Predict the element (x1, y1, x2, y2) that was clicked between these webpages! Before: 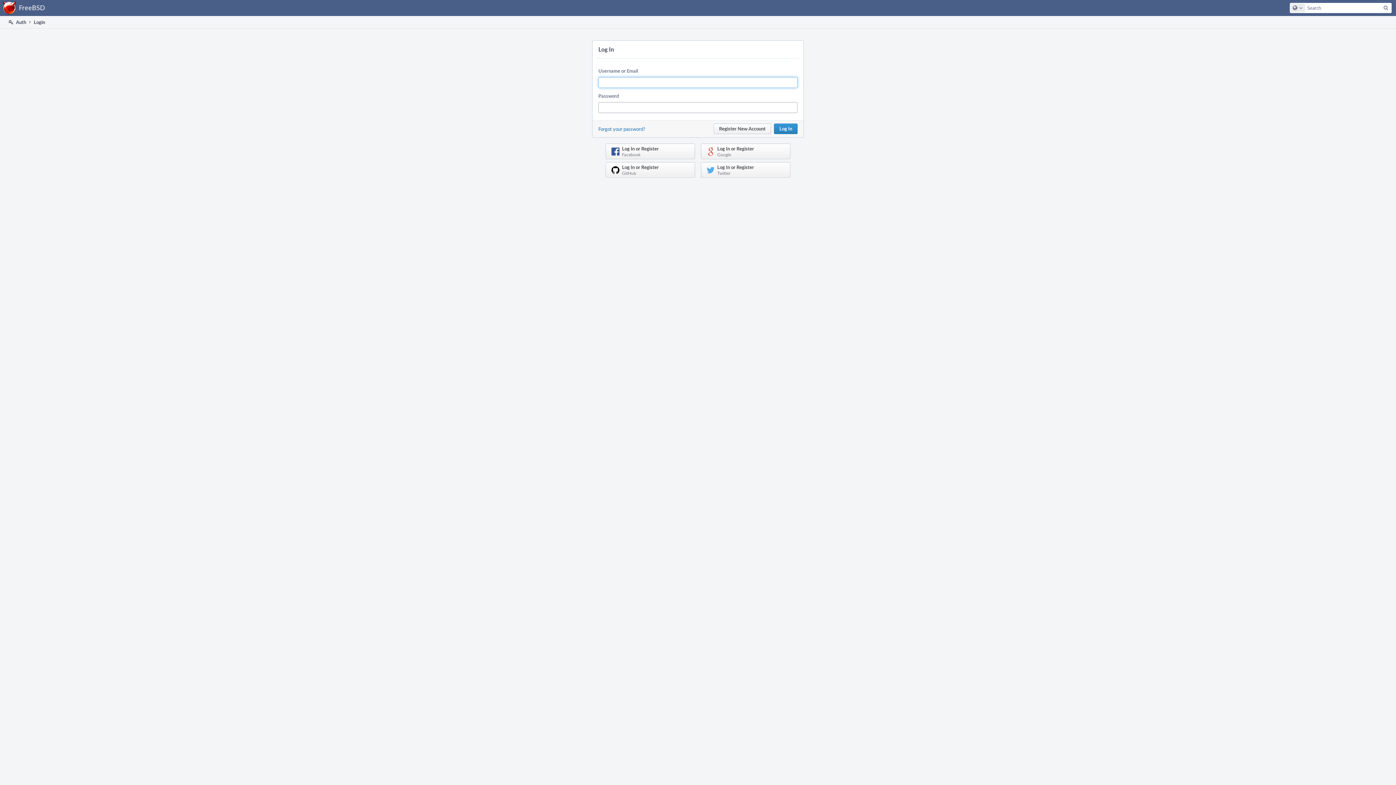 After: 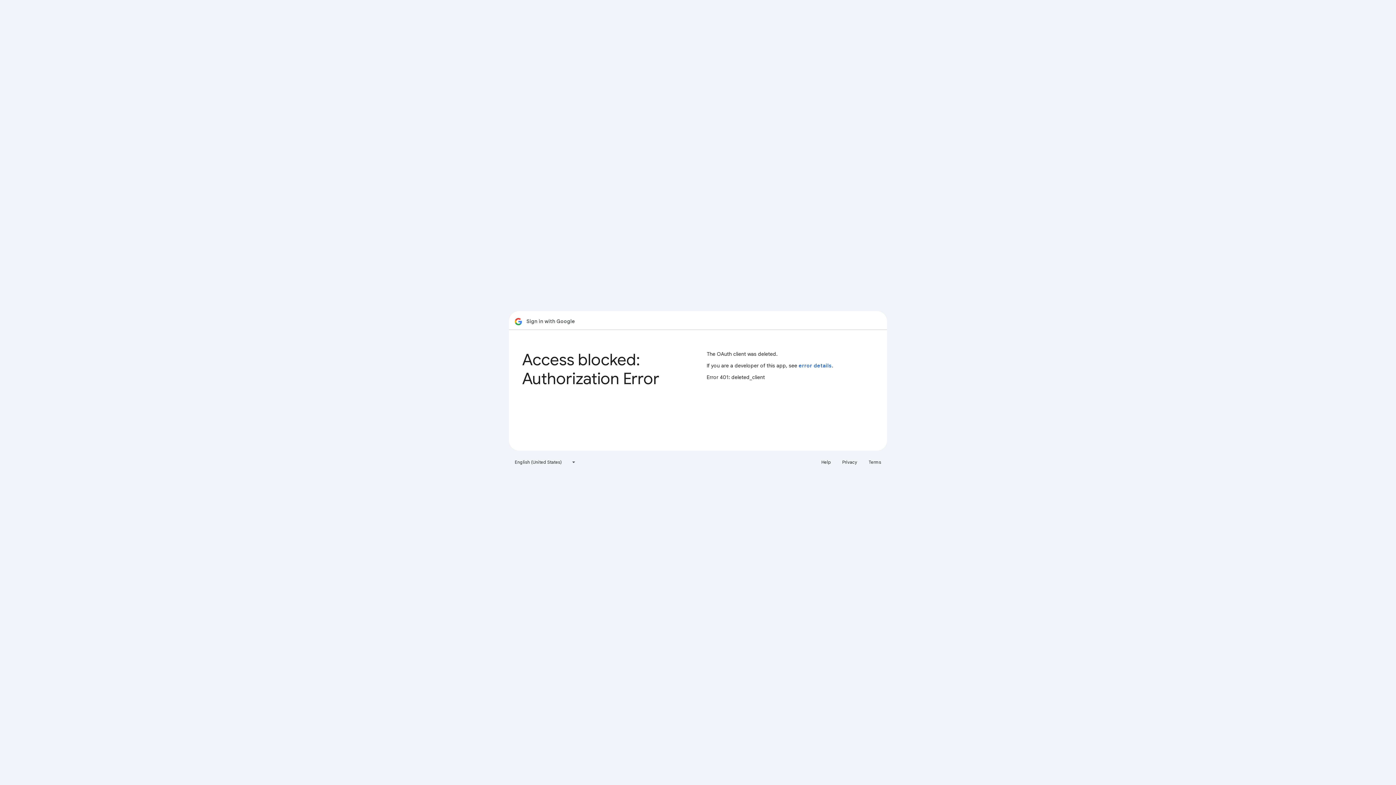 Action: label: Log In or Register
Google bbox: (701, 143, 790, 159)